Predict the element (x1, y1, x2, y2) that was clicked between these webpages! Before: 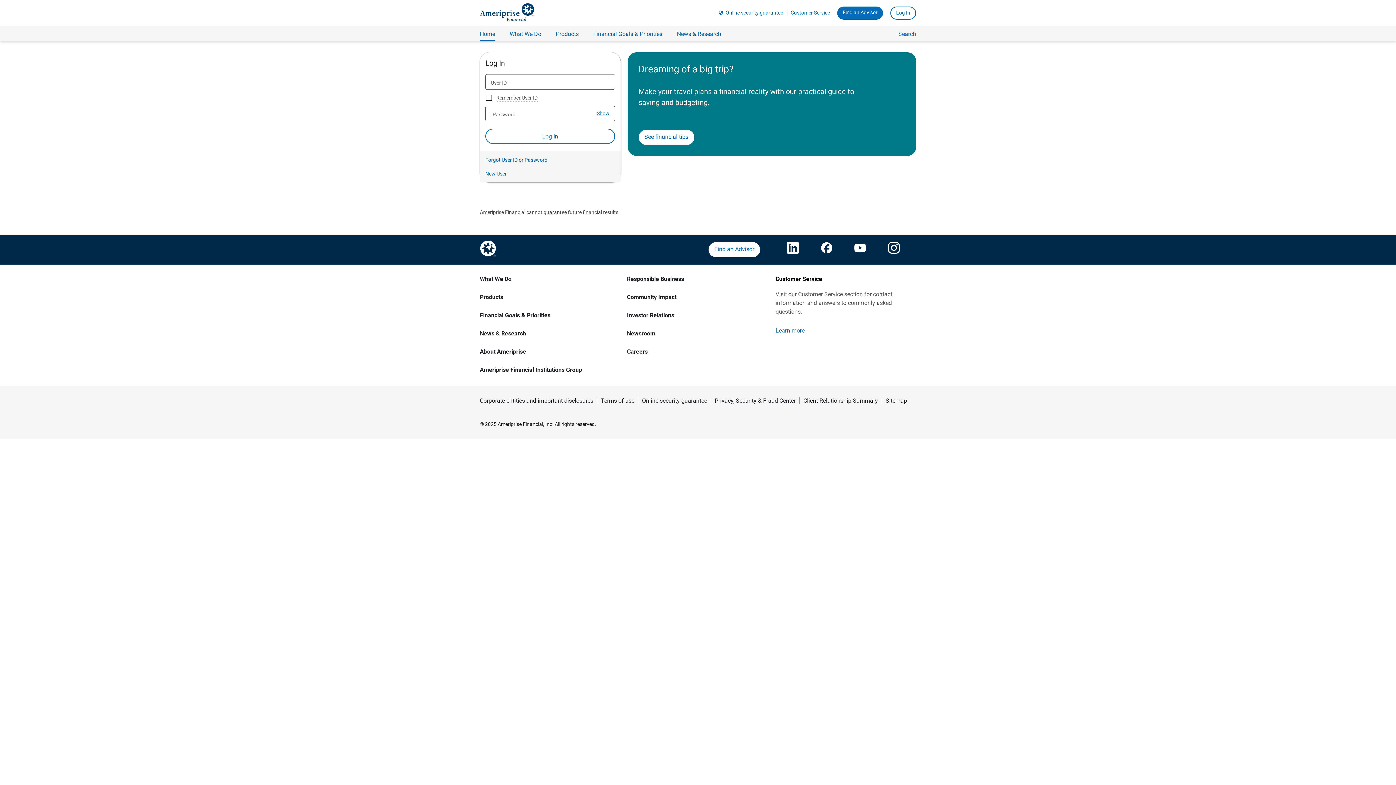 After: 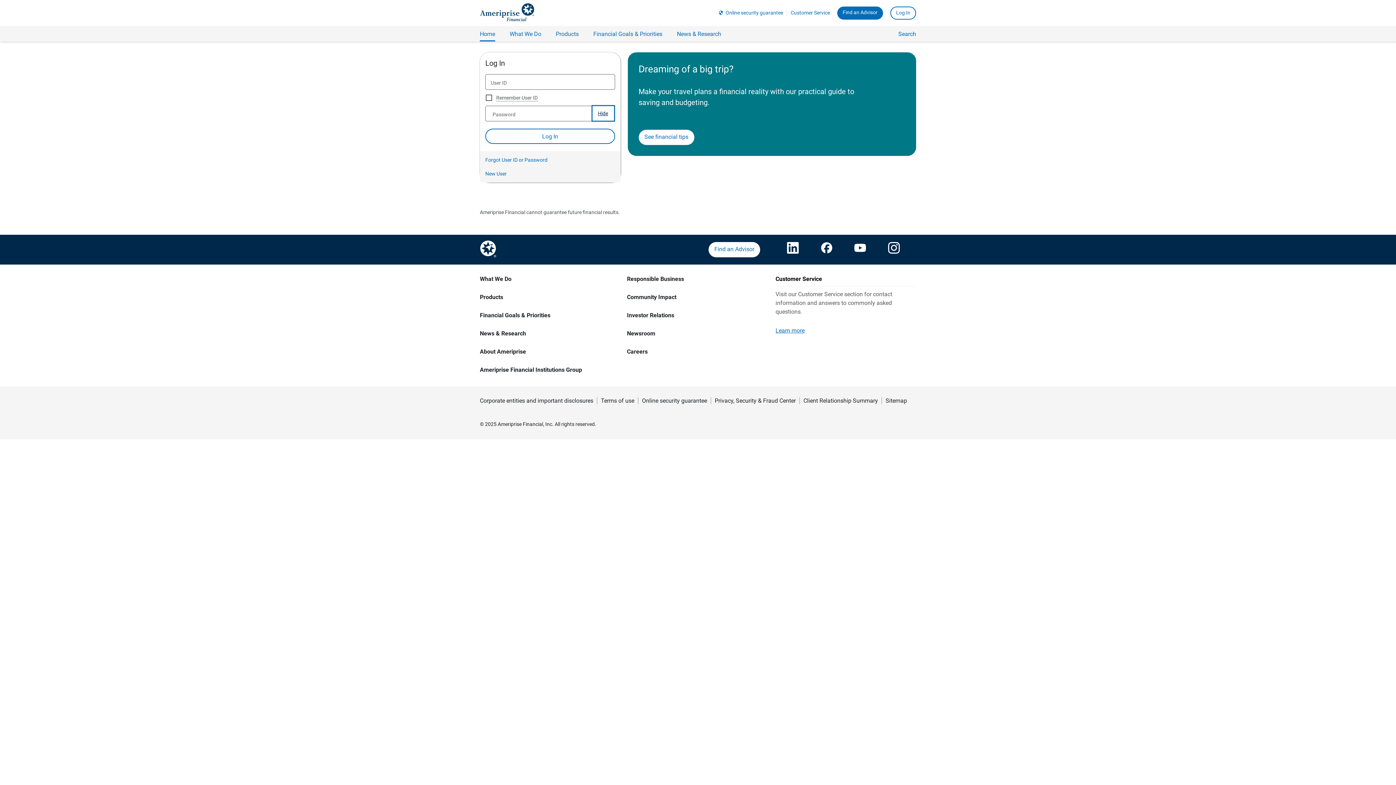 Action: label: Show bbox: (591, 105, 615, 121)